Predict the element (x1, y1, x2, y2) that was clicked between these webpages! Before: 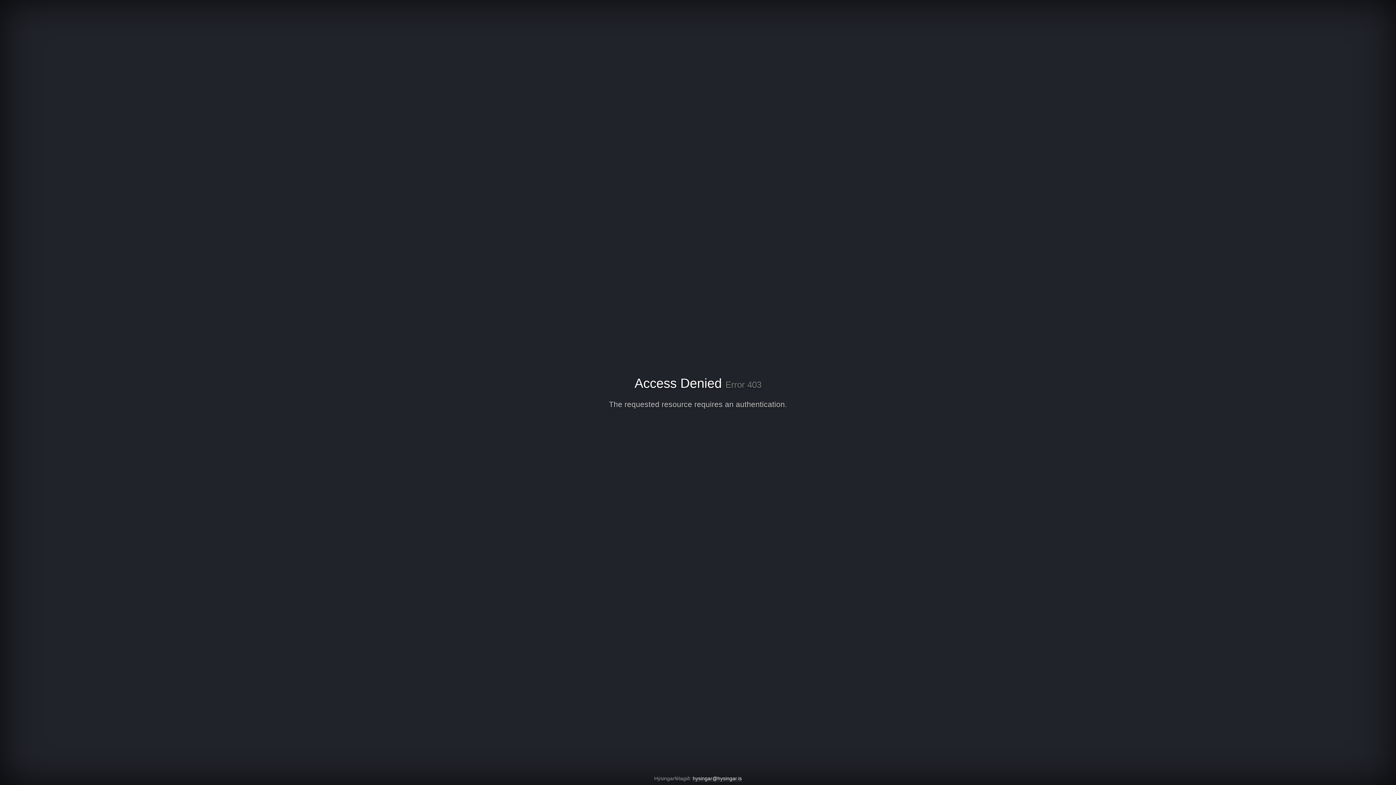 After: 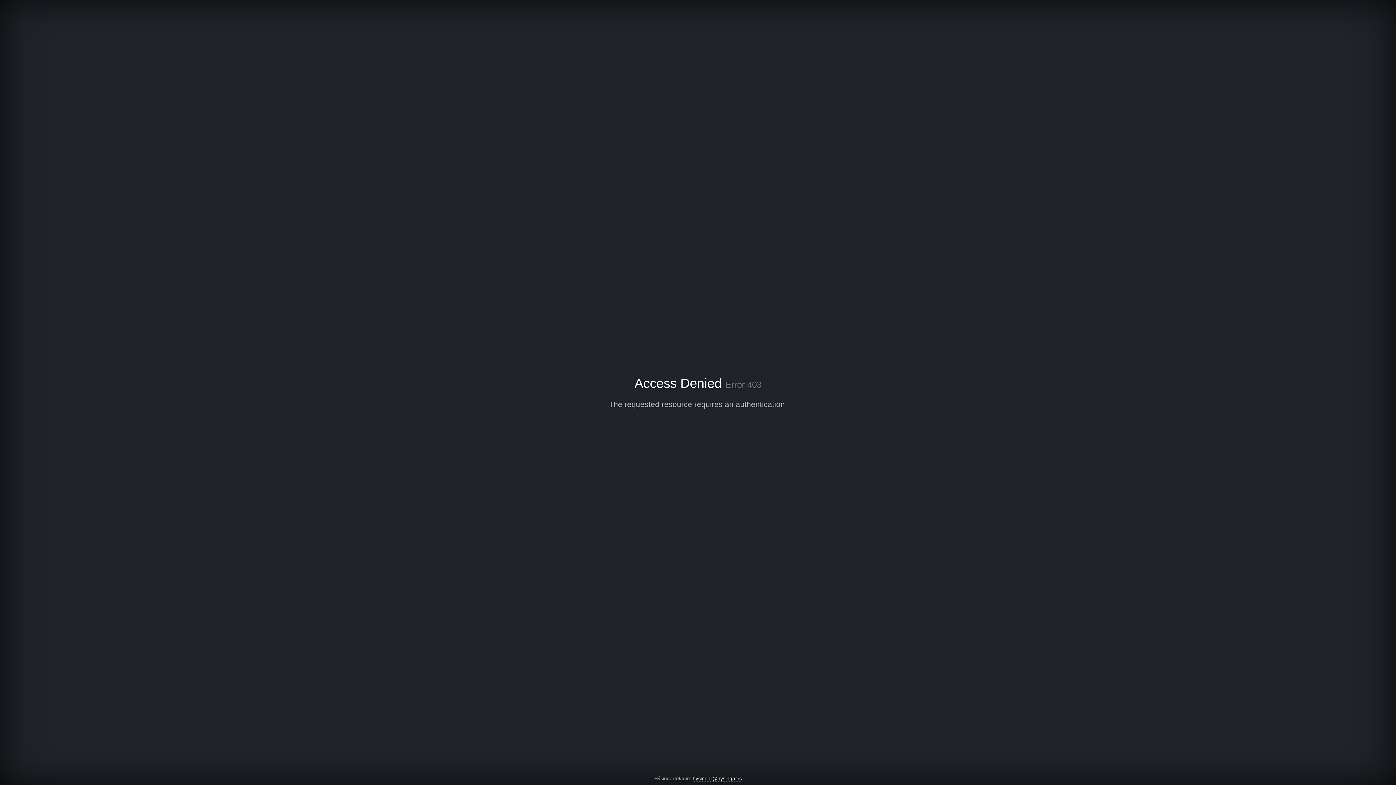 Action: label: hysingar@hysingar.is bbox: (692, 776, 742, 782)